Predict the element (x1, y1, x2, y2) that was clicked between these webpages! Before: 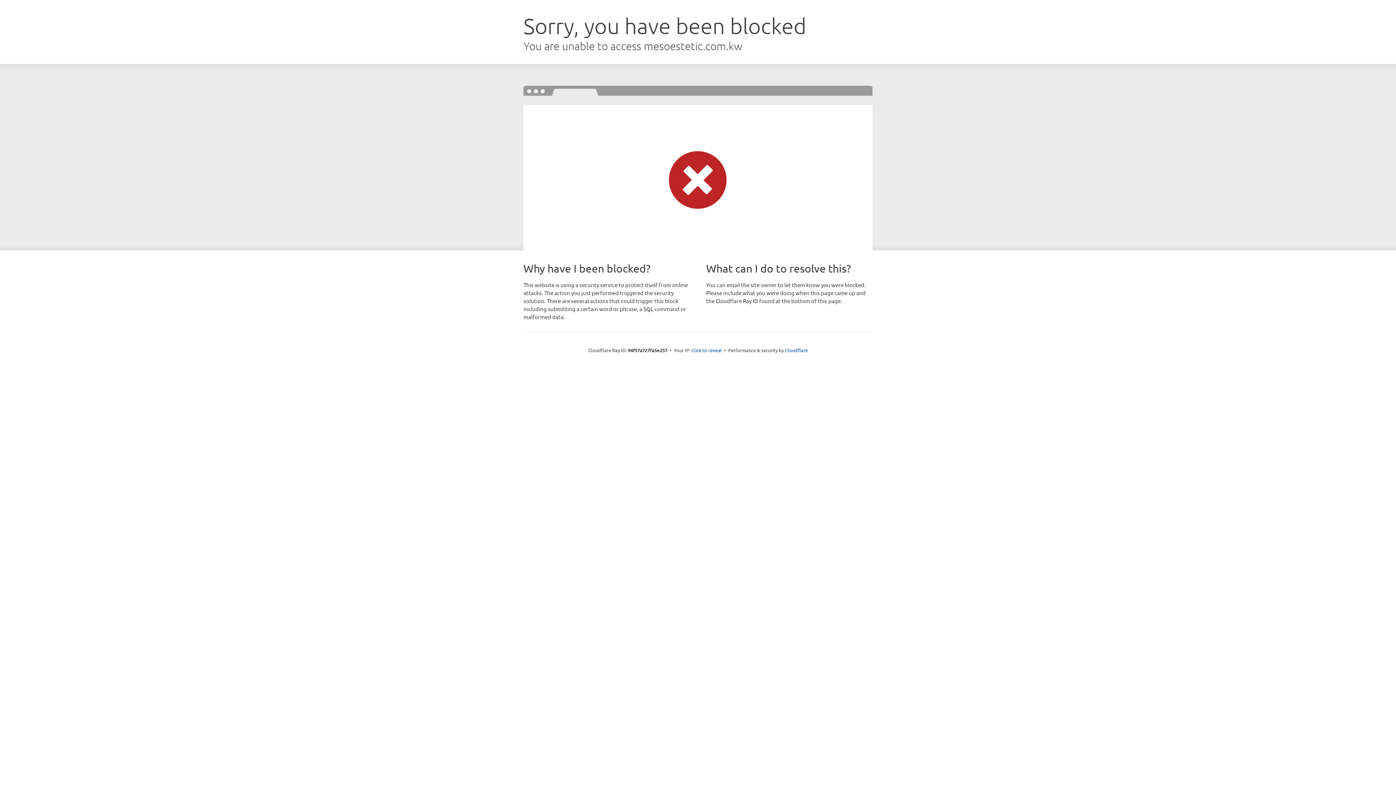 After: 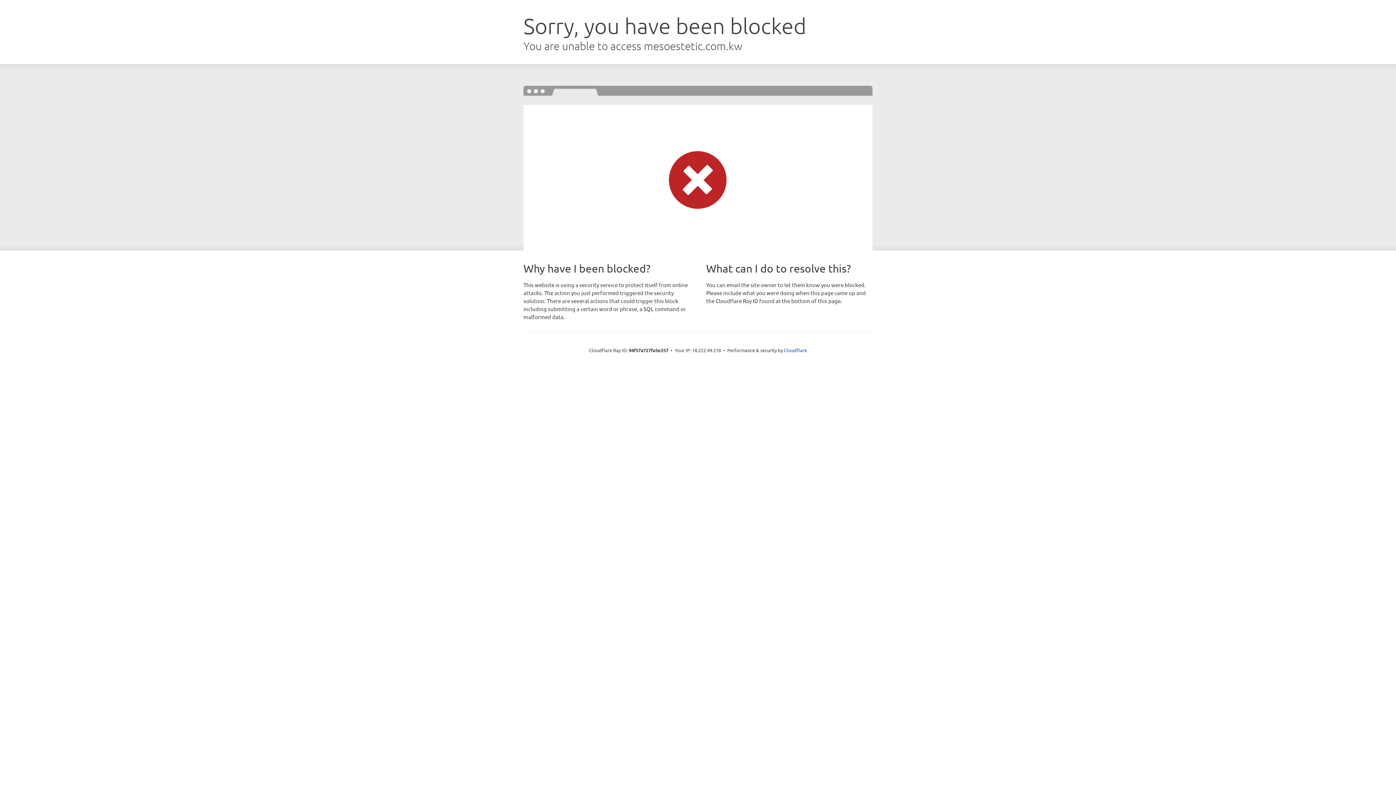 Action: label: Click to reveal bbox: (691, 346, 722, 353)